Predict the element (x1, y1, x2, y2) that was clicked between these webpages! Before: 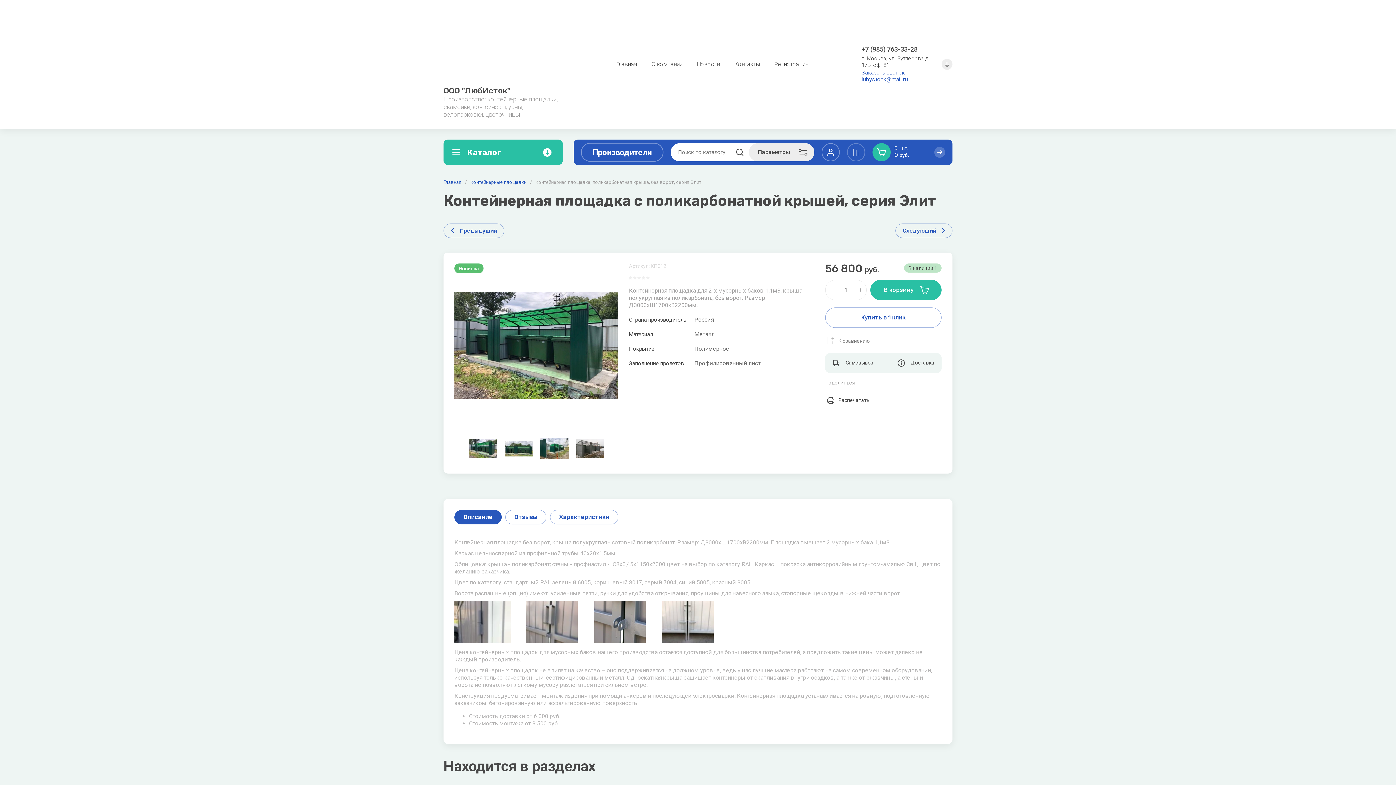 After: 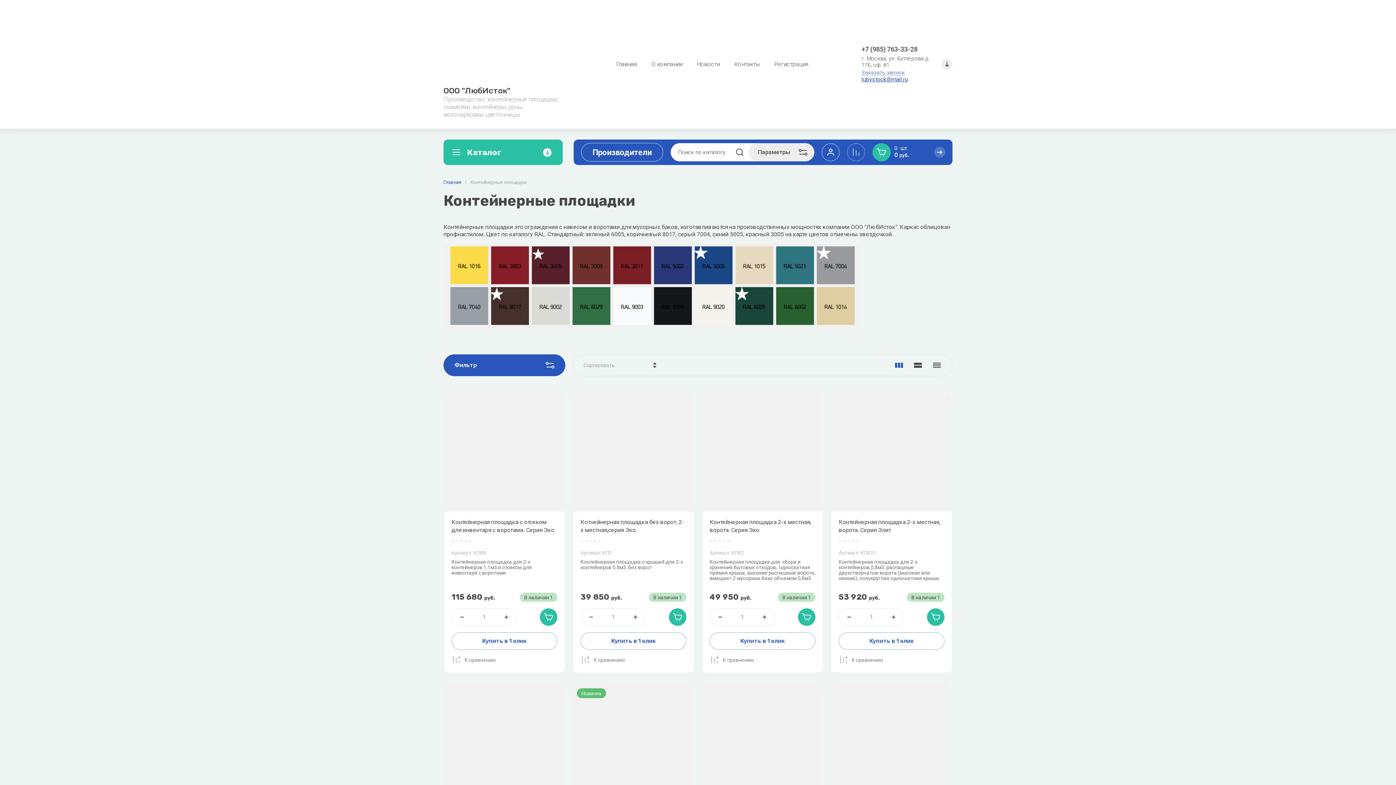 Action: label: Контейнерные площадки bbox: (470, 179, 526, 185)